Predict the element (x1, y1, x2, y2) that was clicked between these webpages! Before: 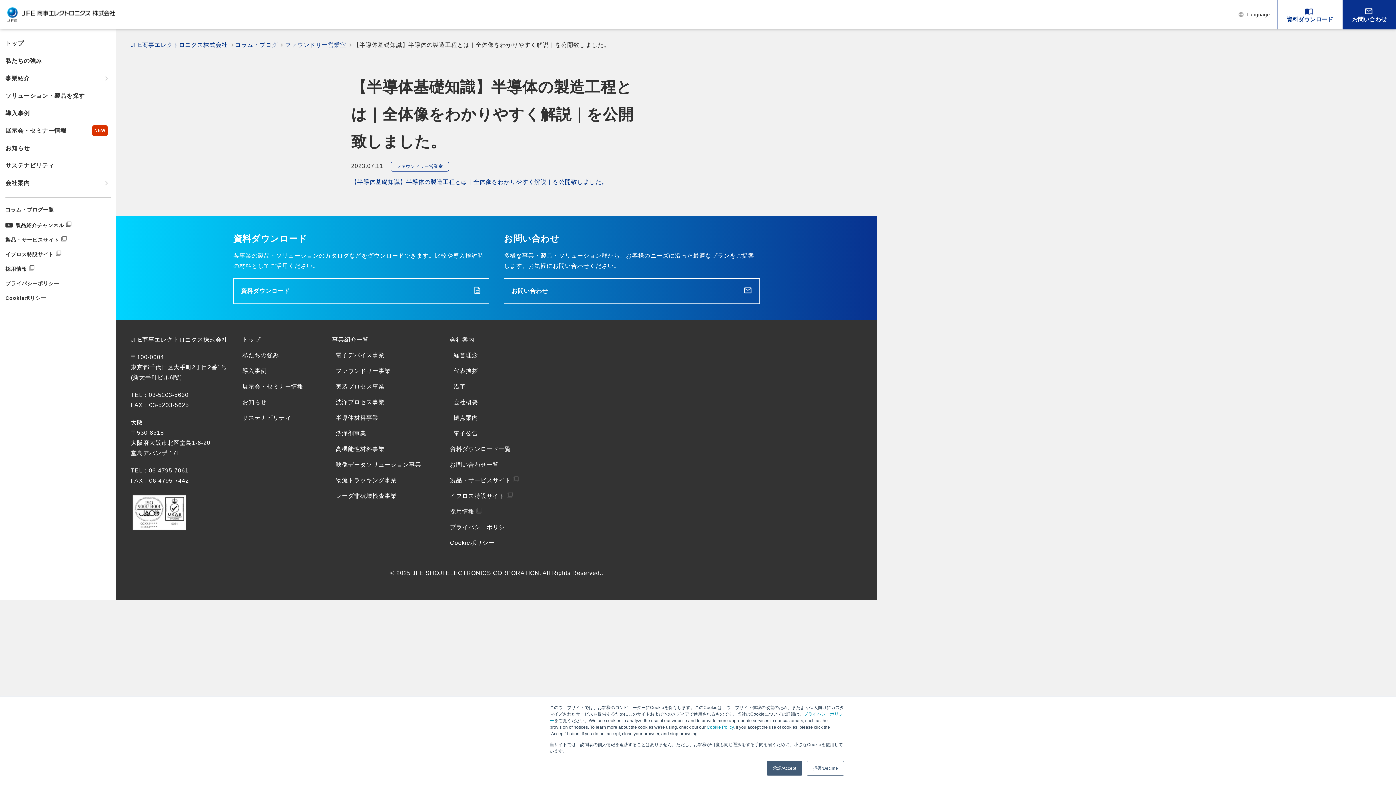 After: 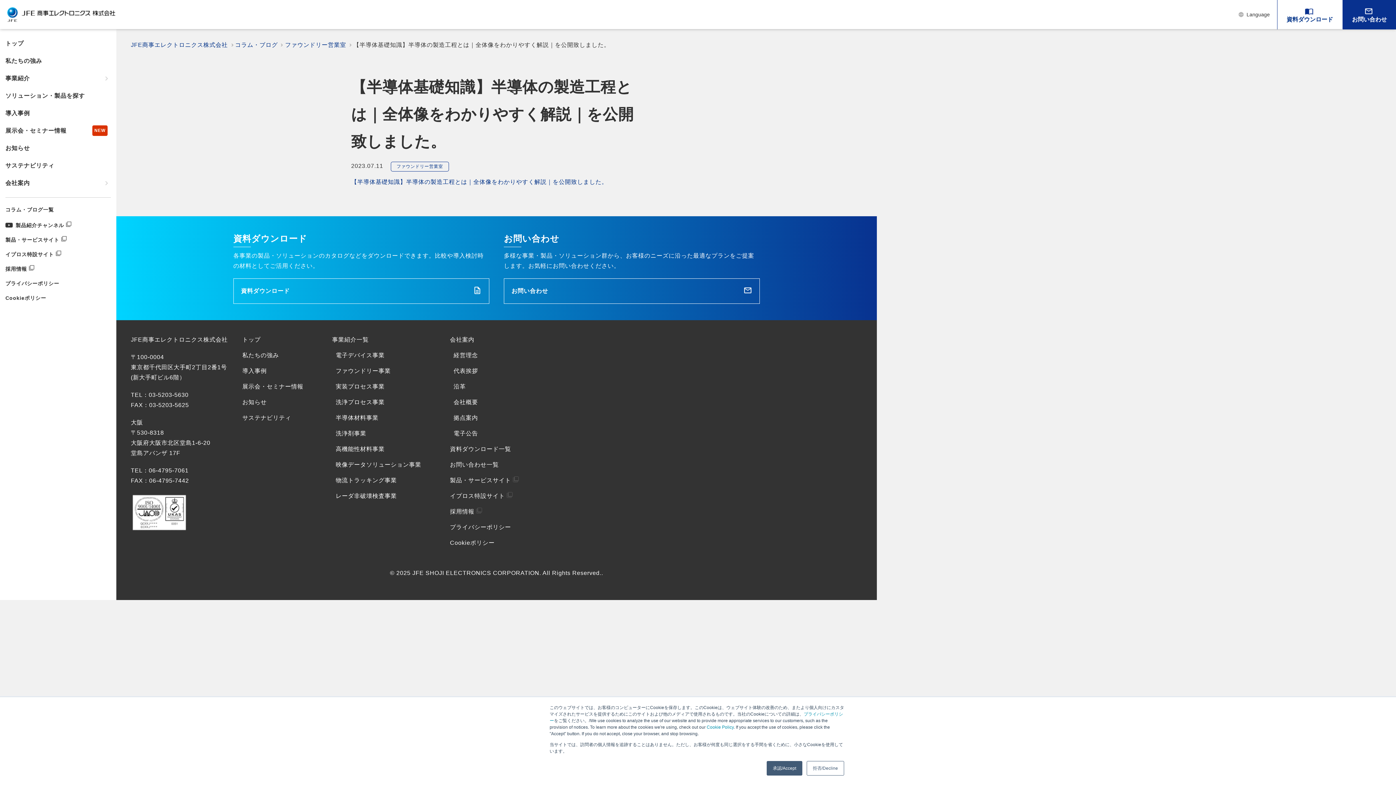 Action: label: イプロス特設サイト bbox: (450, 491, 518, 501)